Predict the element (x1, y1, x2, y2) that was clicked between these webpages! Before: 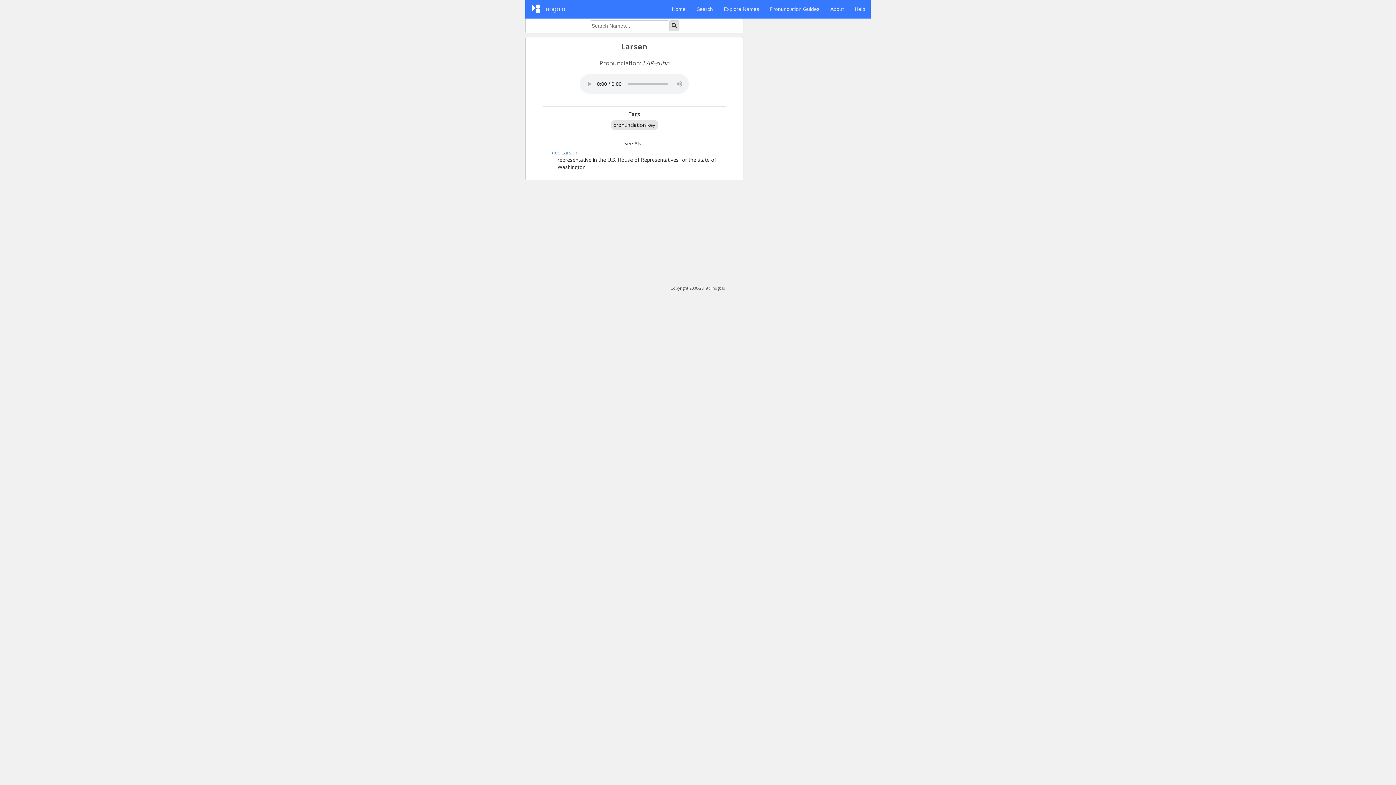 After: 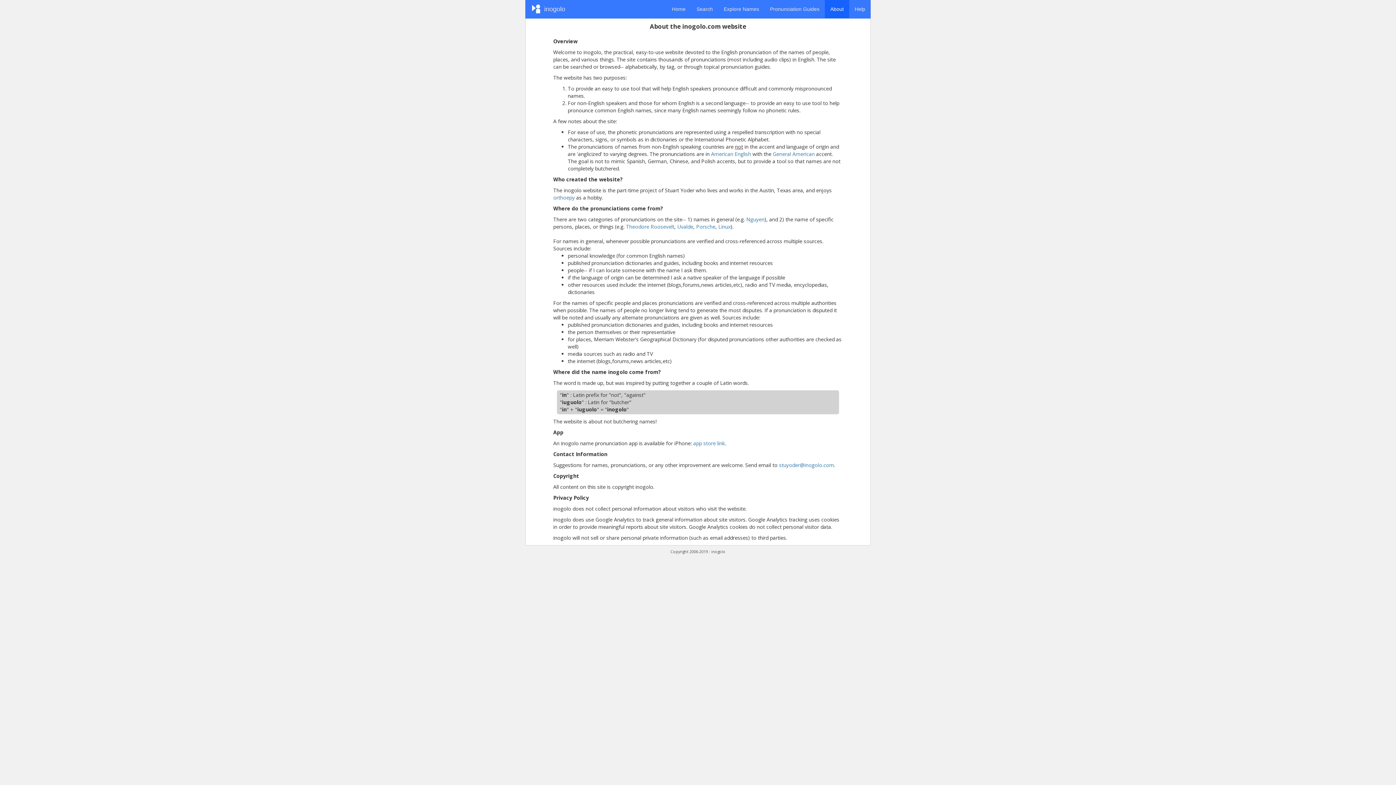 Action: bbox: (825, 0, 849, 18) label: About